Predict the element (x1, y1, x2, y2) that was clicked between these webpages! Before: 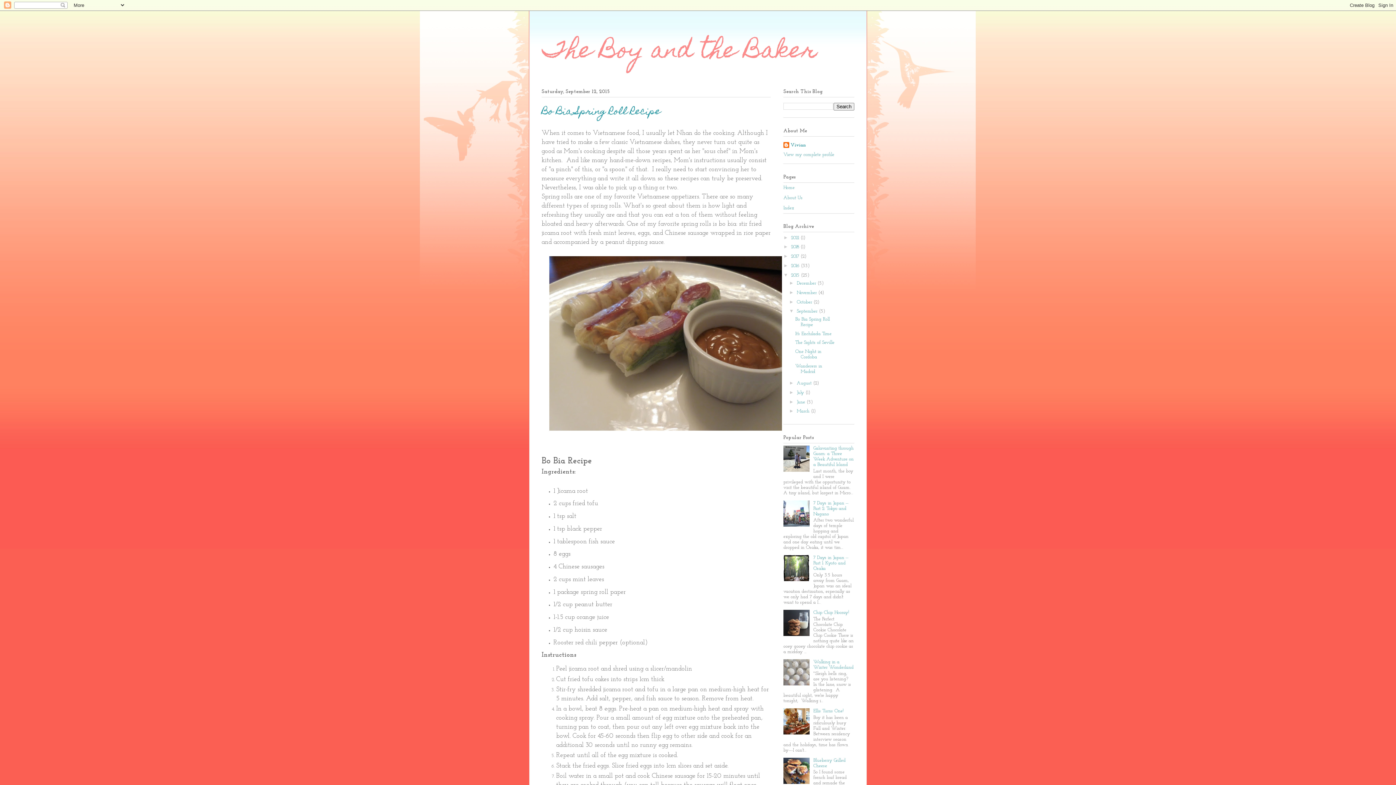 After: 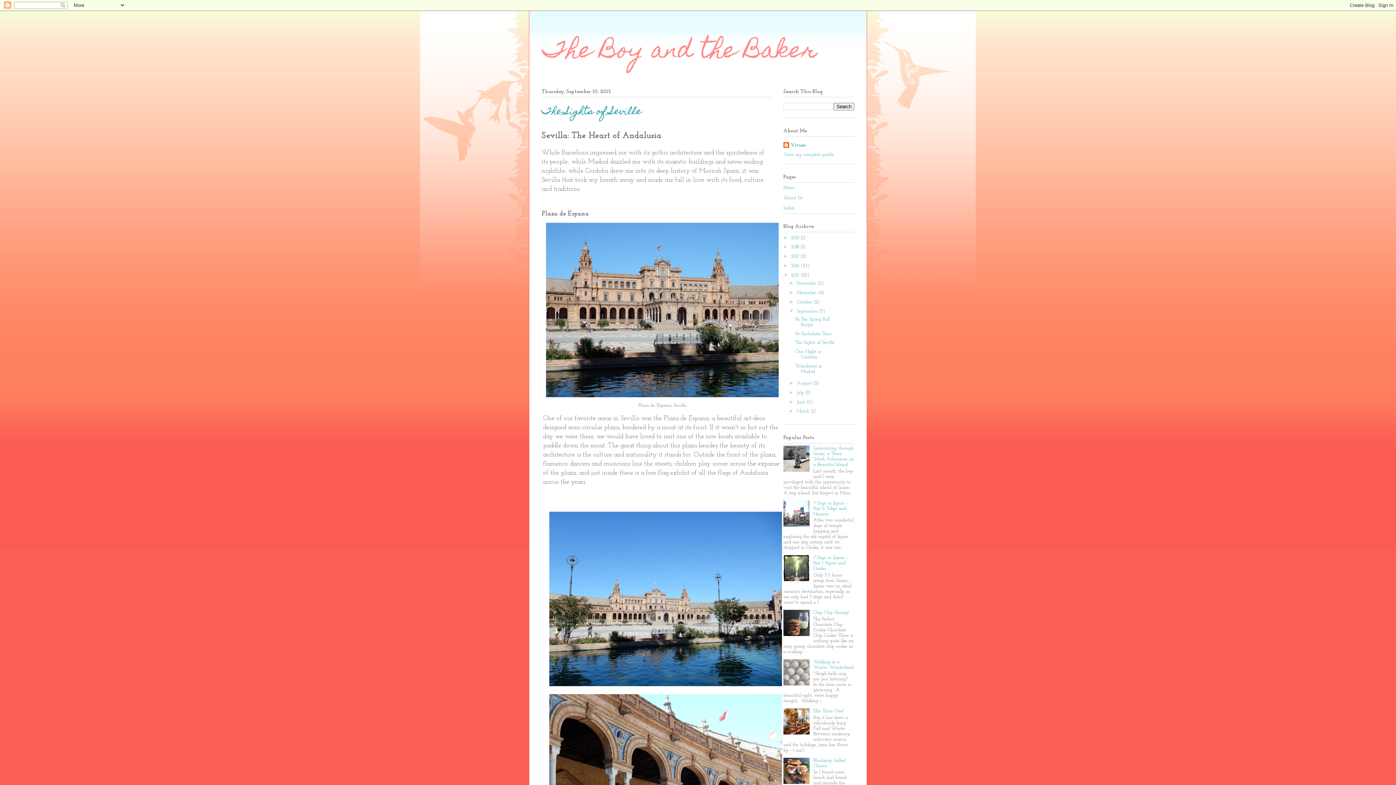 Action: label: The Sights of Seville bbox: (795, 340, 834, 345)